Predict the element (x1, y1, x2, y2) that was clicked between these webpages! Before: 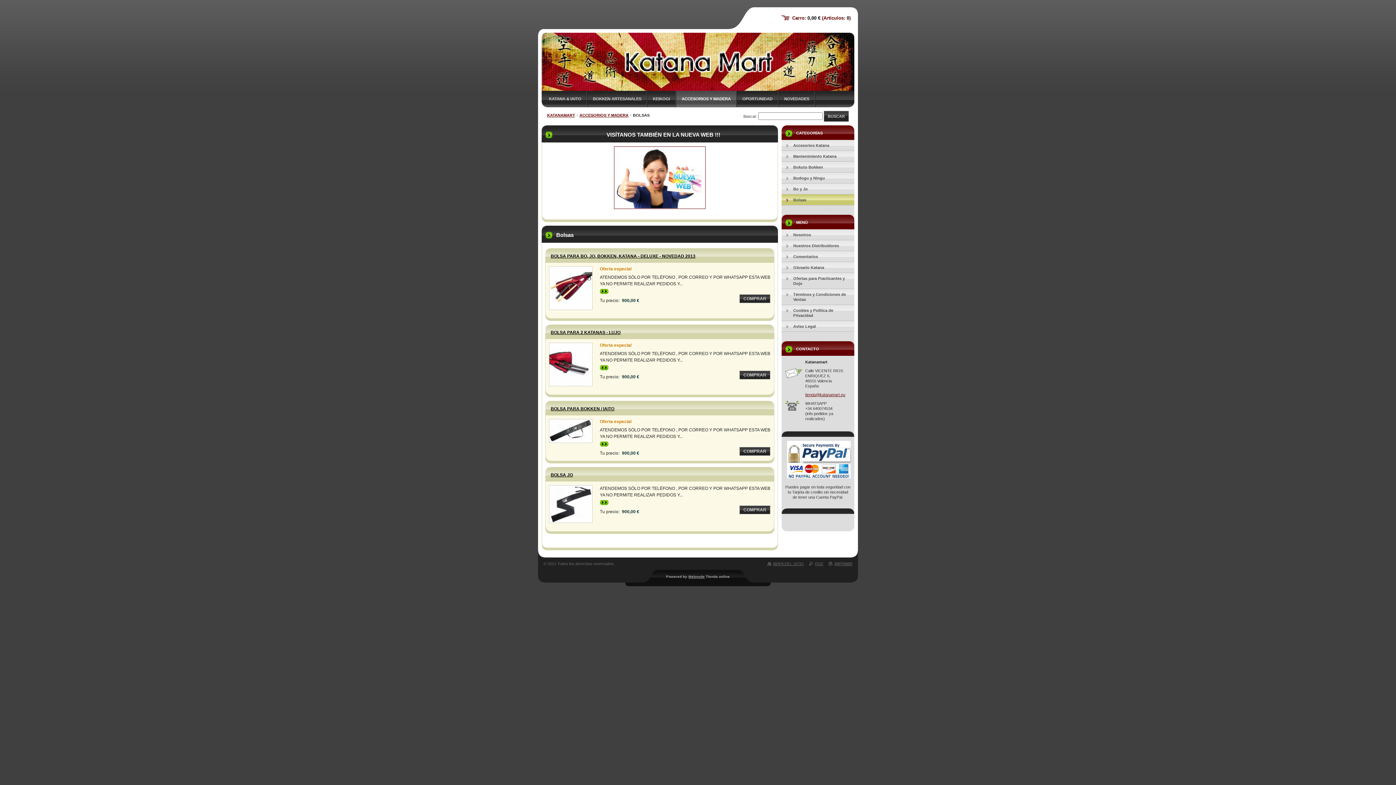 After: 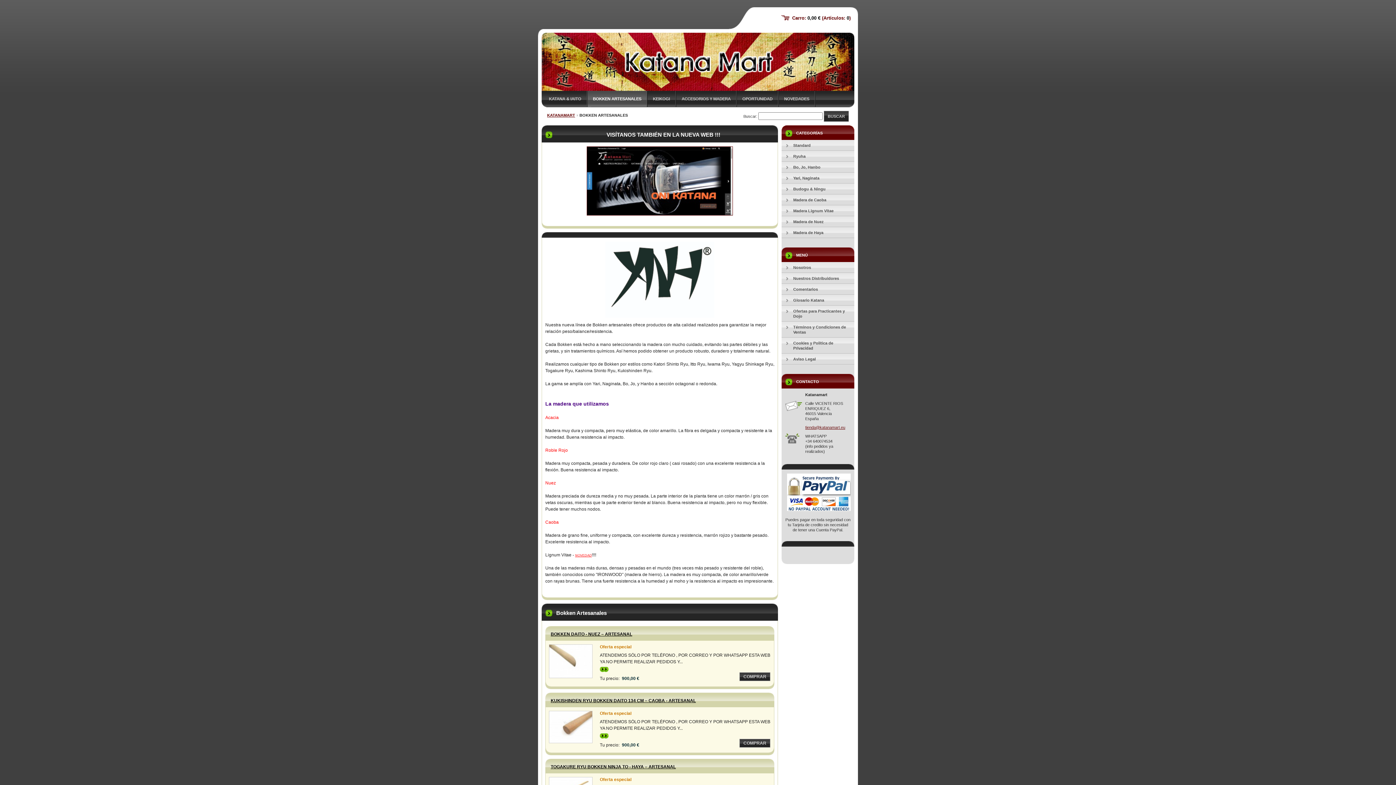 Action: label: BOKKEN ARTESANALES bbox: (587, 90, 647, 107)